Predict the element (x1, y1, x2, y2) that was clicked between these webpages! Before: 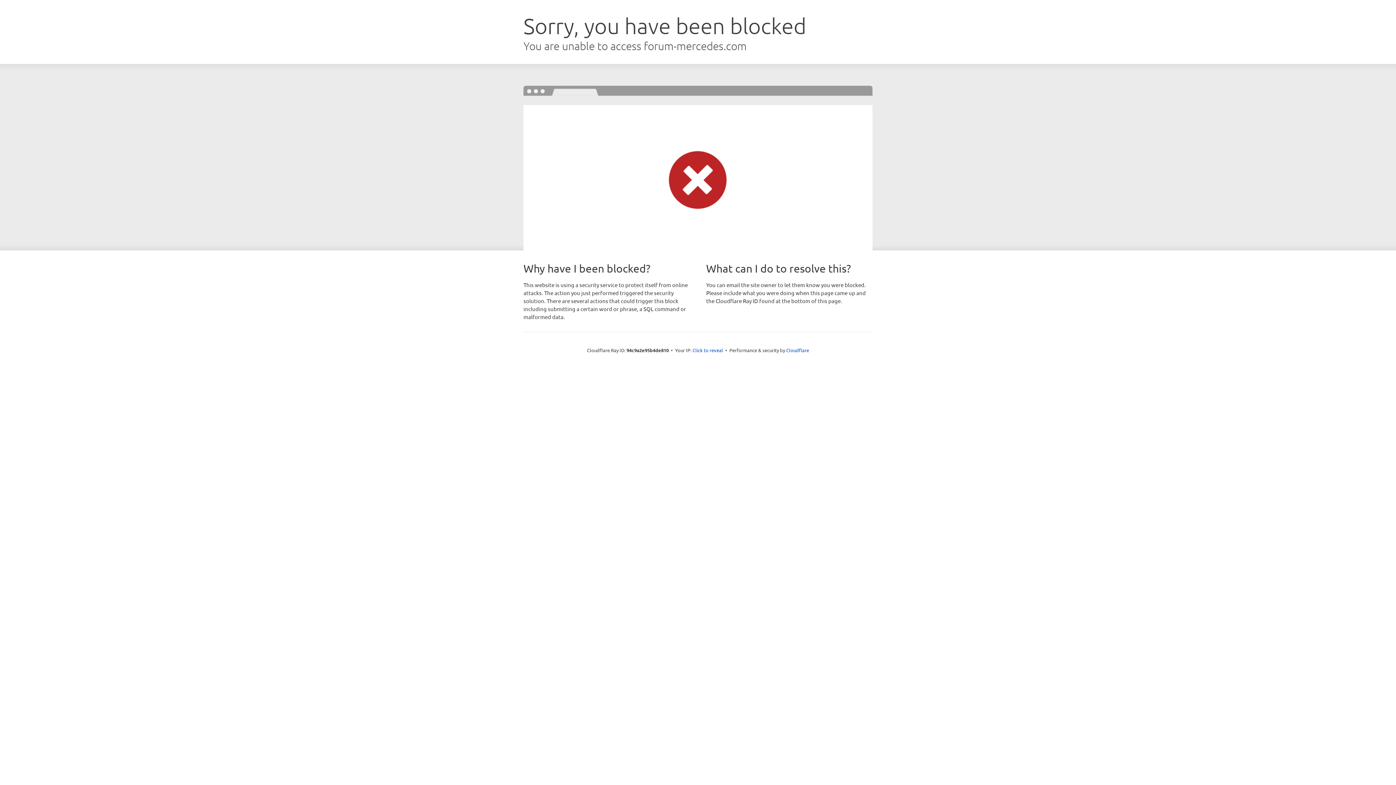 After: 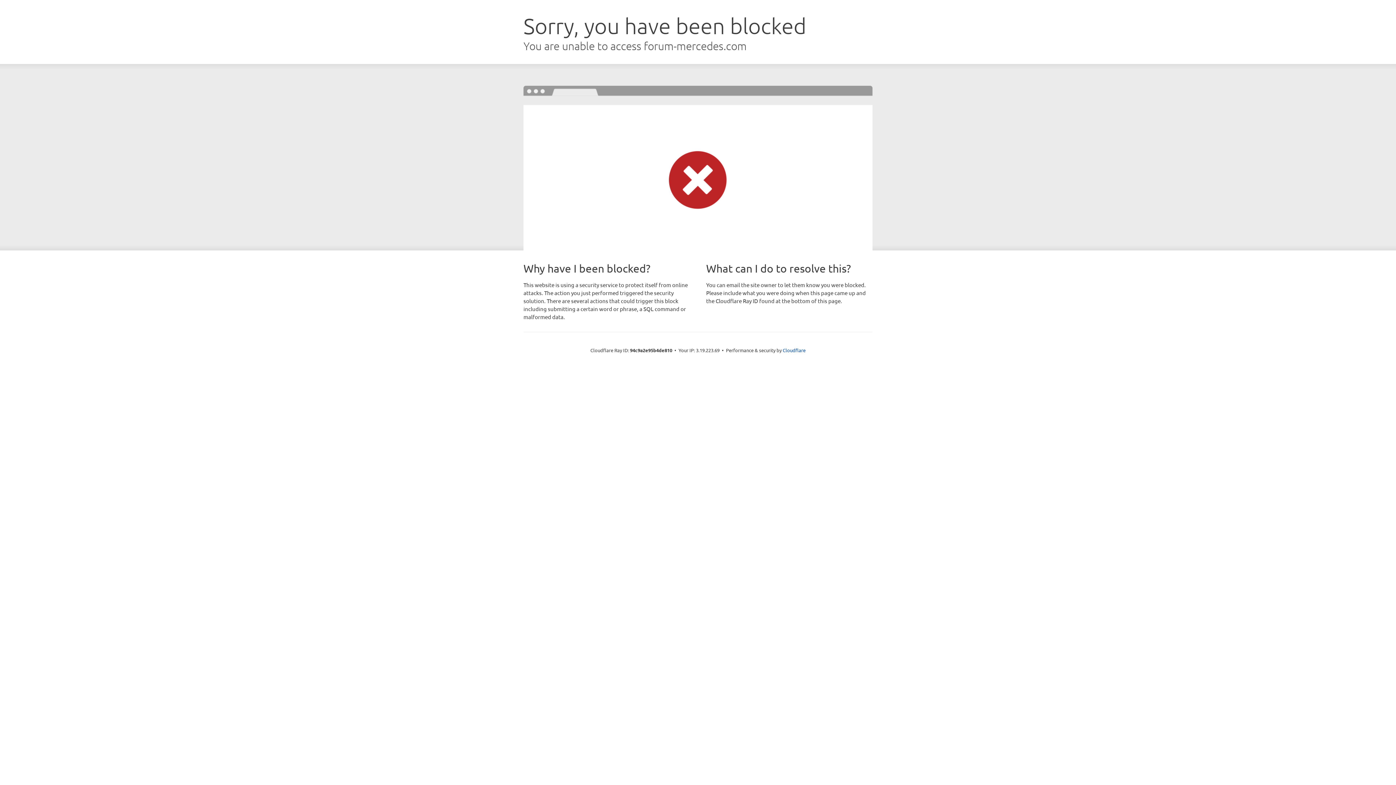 Action: label: Click to reveal bbox: (692, 346, 723, 353)